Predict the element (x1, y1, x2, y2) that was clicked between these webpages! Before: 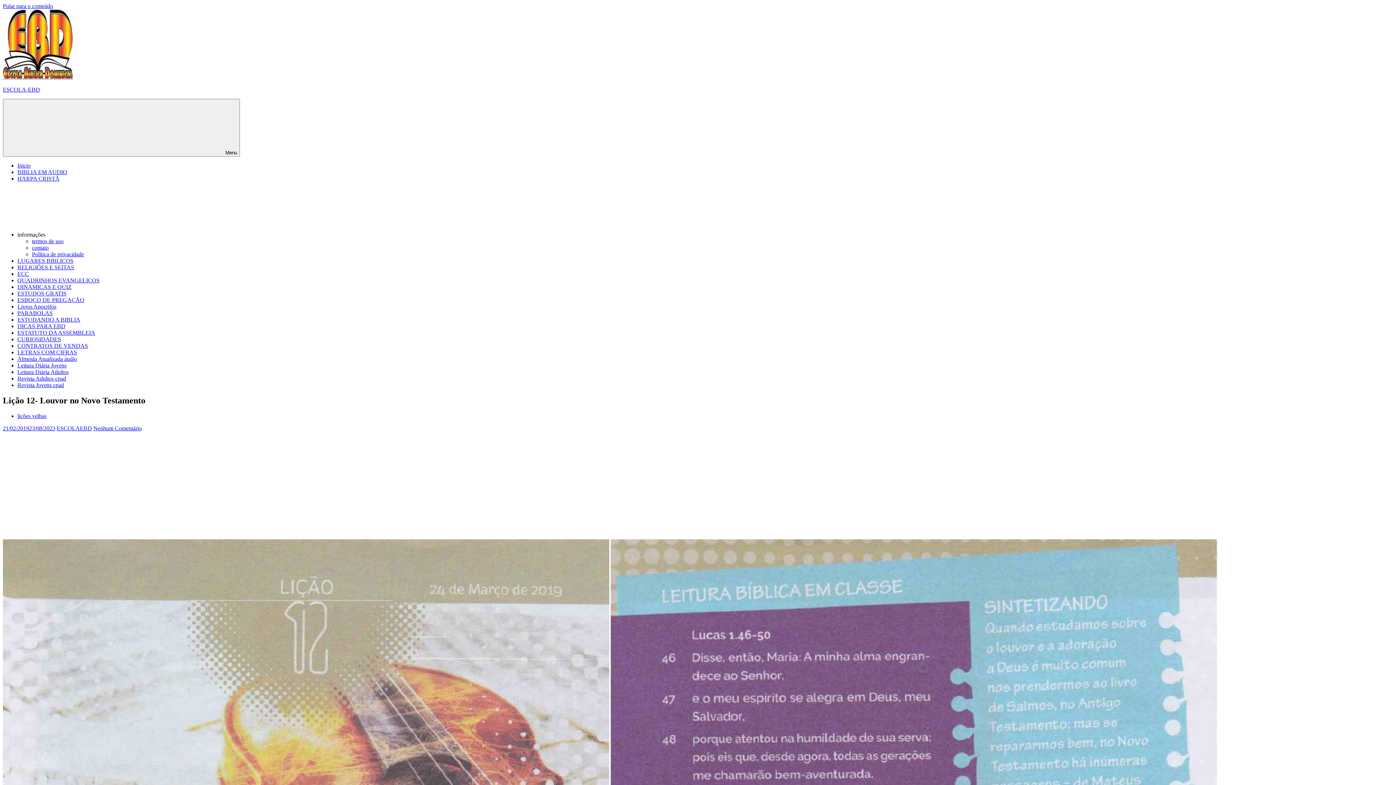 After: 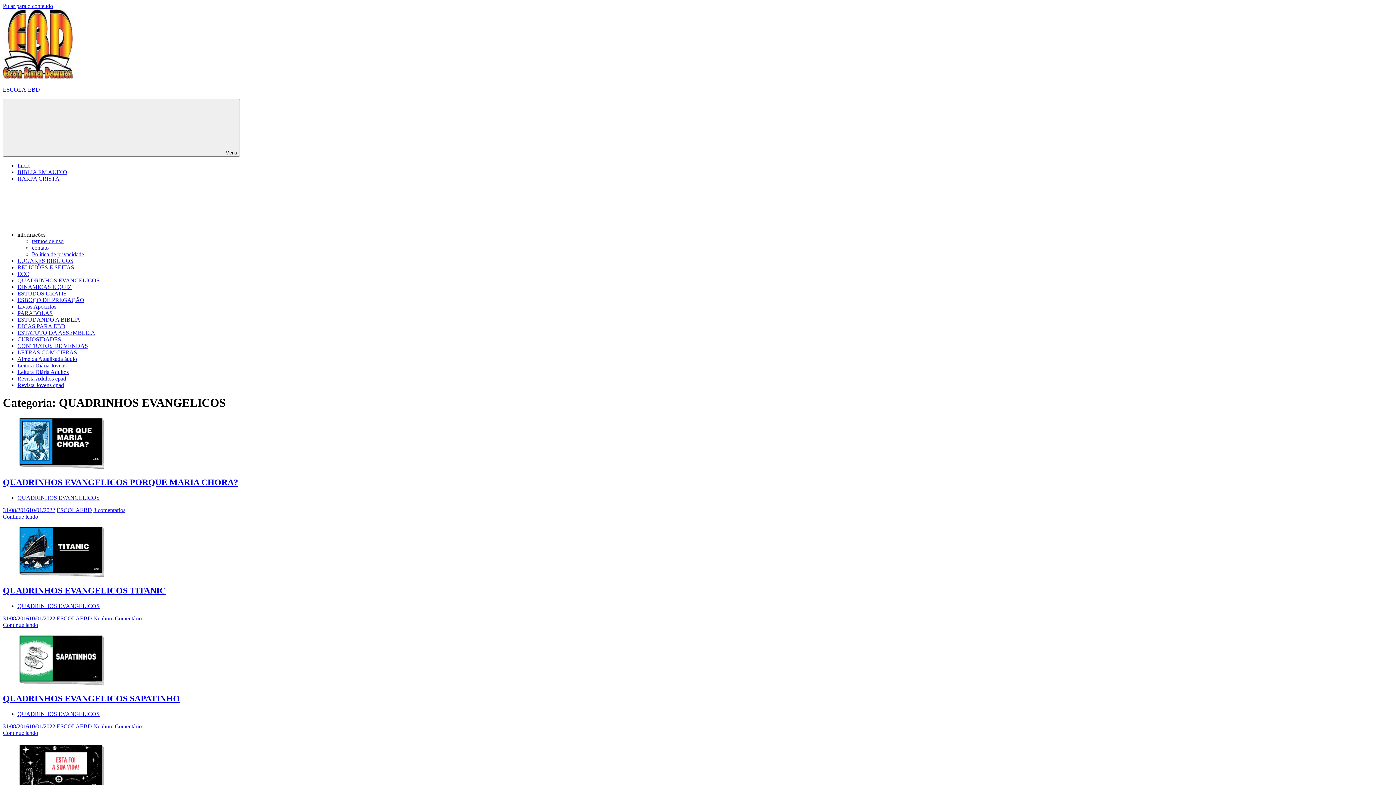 Action: label: QUADRINHOS EVANGELICOS bbox: (17, 277, 99, 283)